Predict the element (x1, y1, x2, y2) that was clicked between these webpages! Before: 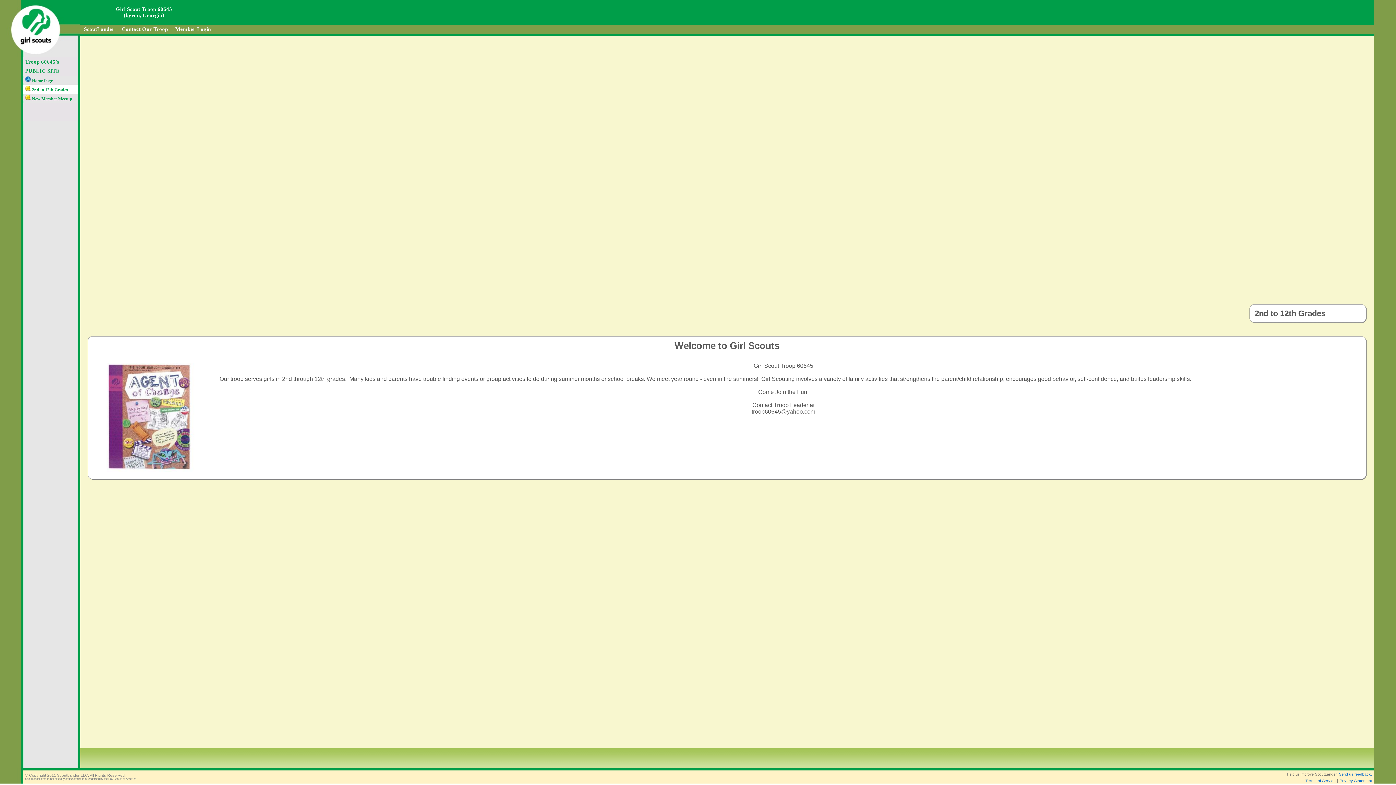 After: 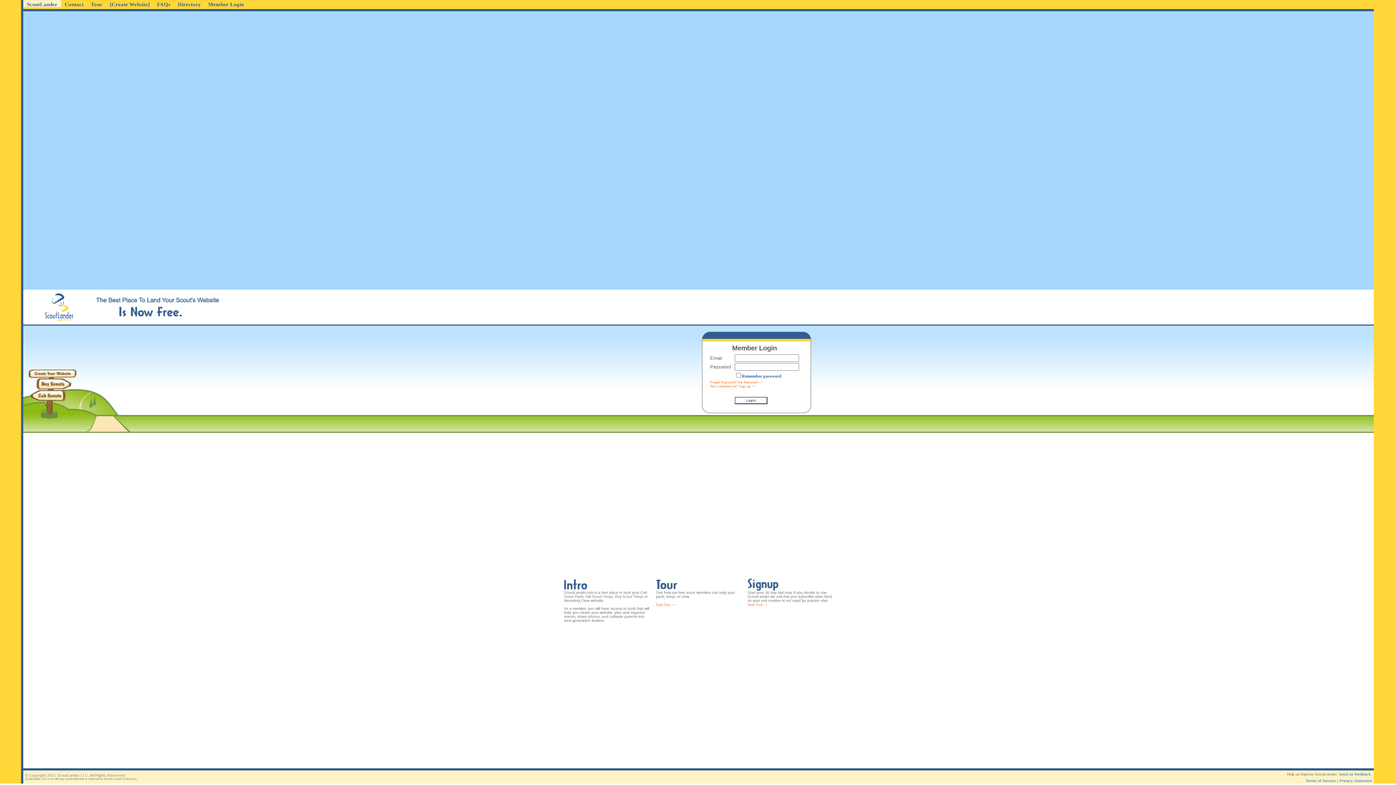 Action: label: Member Login bbox: (171, 24, 214, 32)